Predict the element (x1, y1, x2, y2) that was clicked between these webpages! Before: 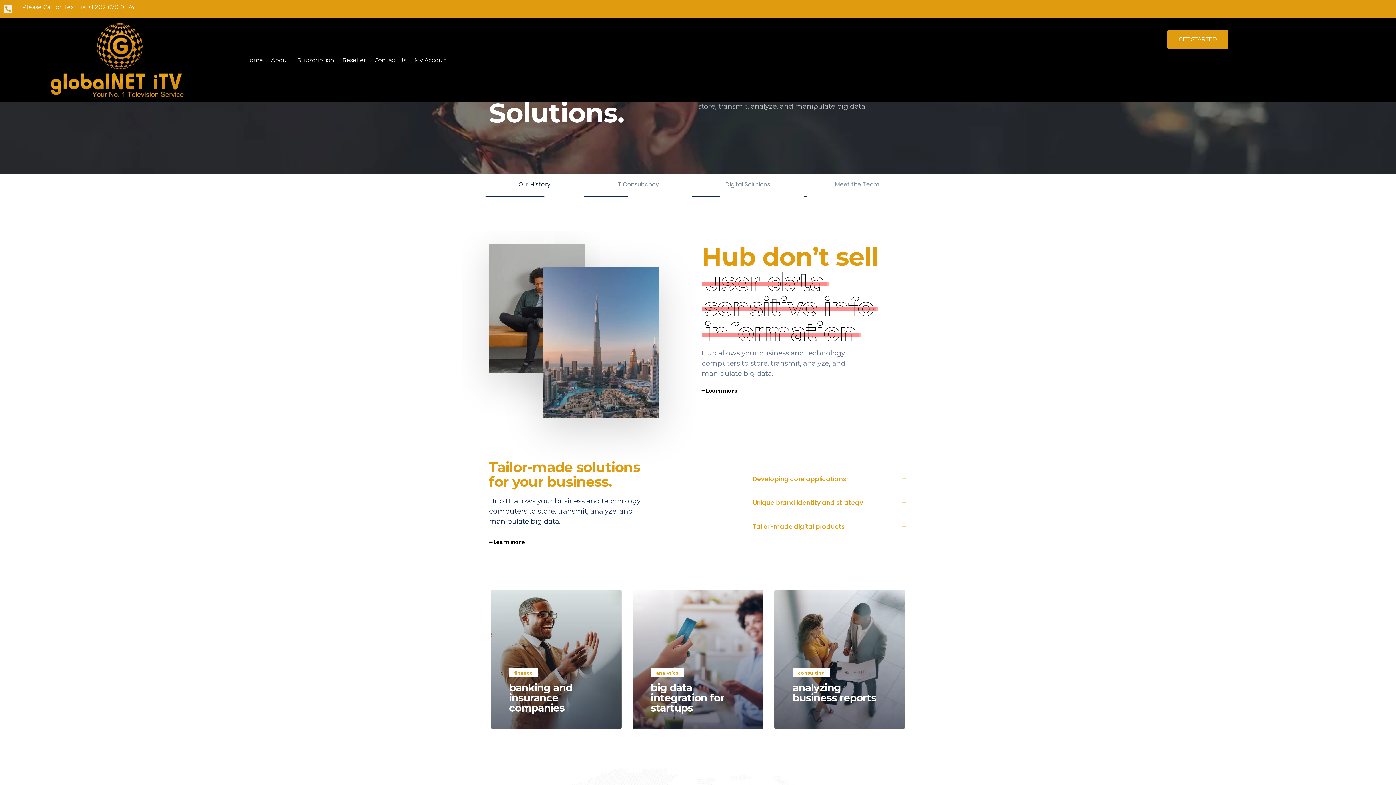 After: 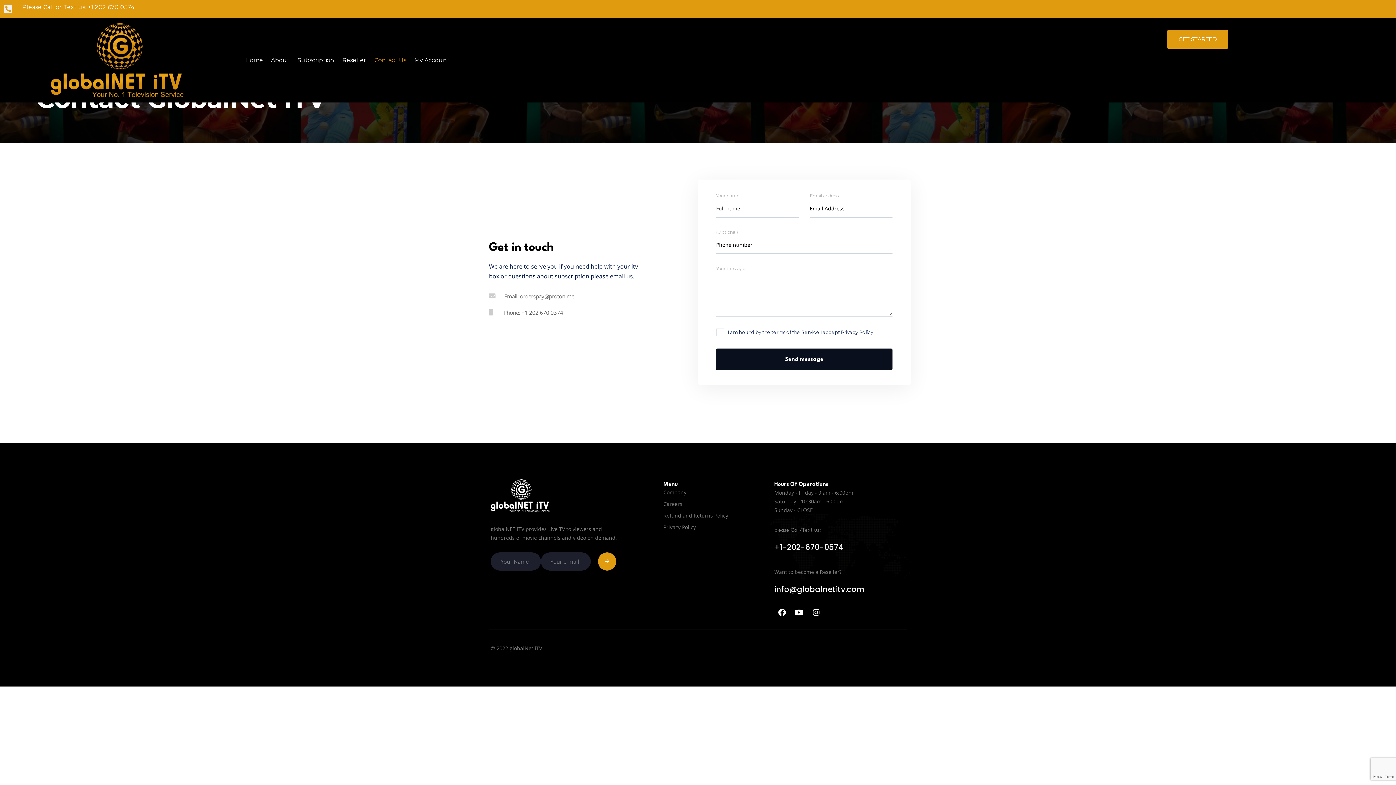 Action: bbox: (366, 23, 406, 97) label: Contact Us